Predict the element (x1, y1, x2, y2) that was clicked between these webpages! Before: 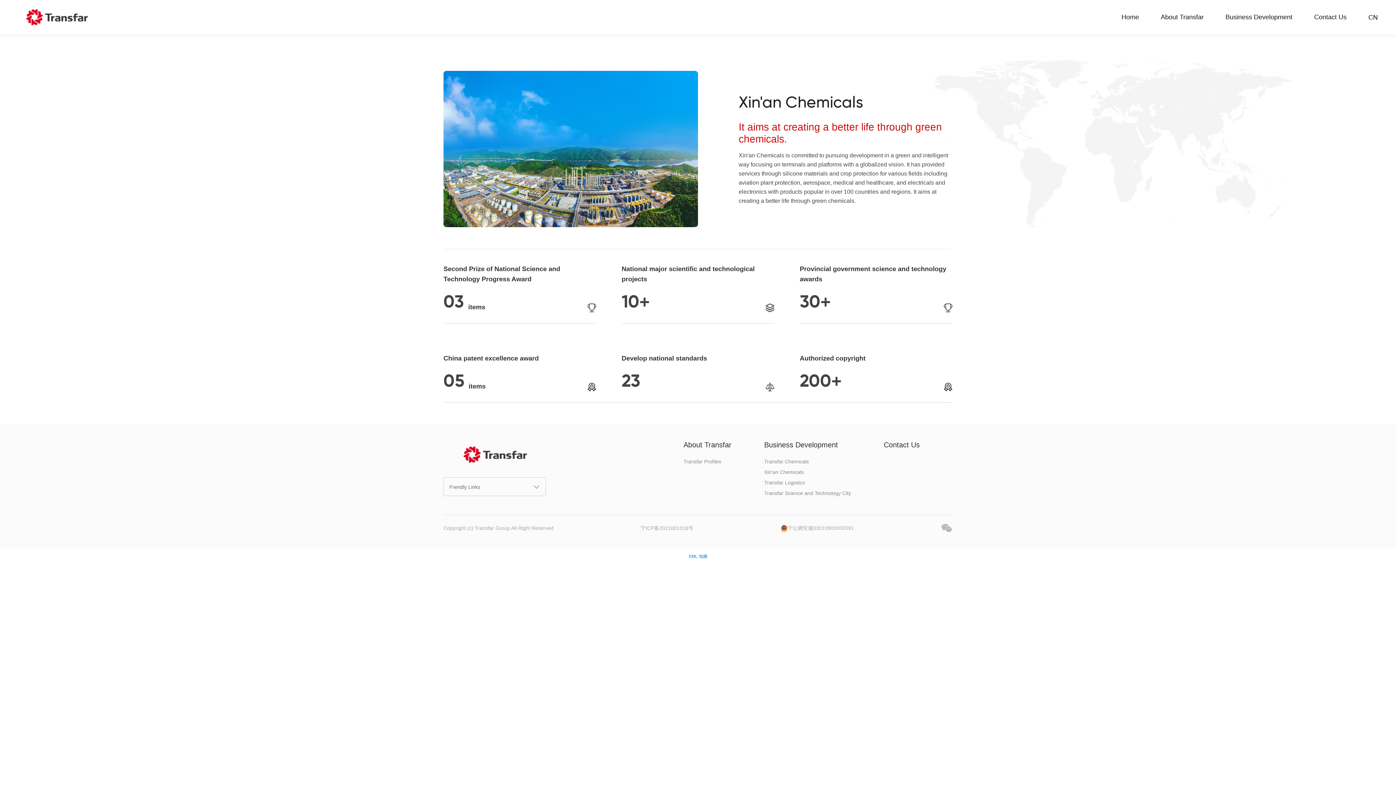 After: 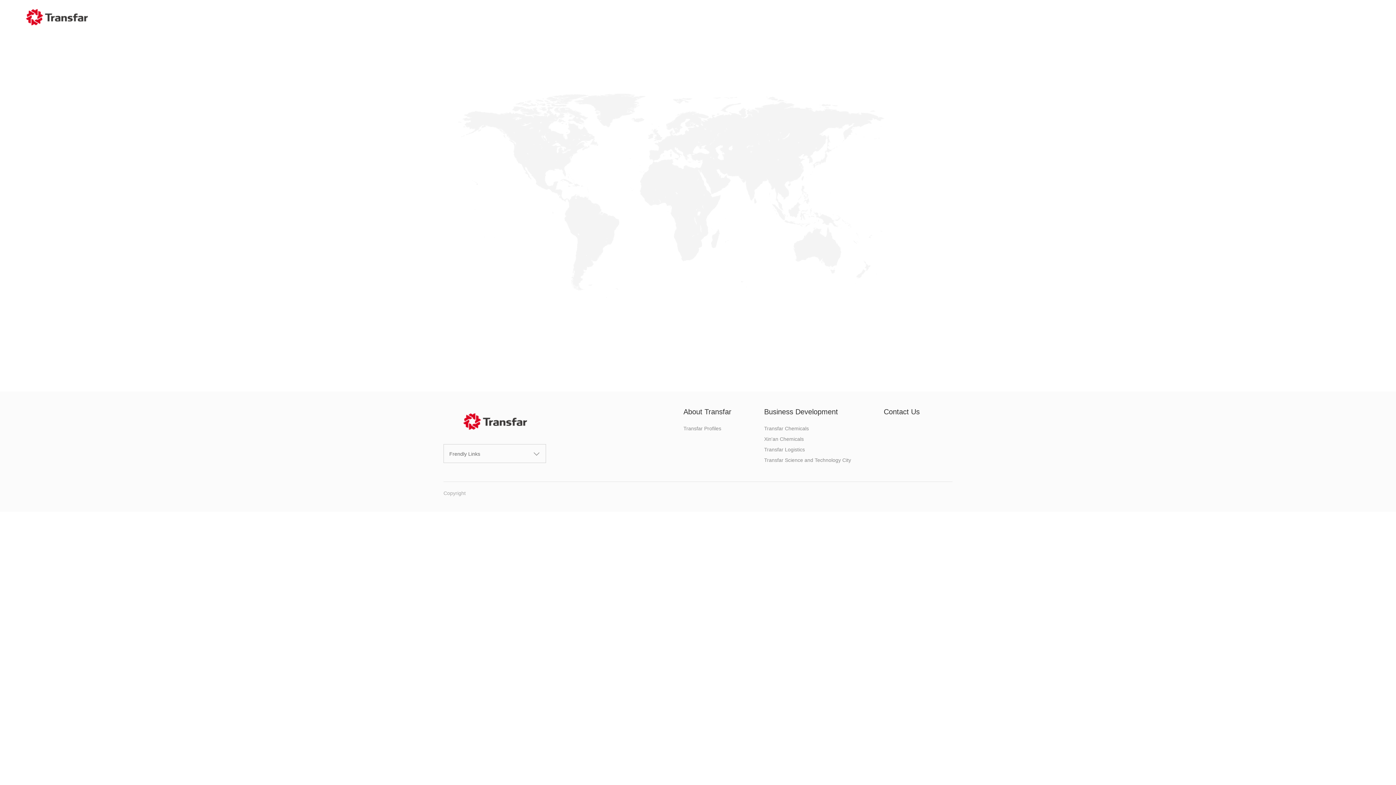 Action: bbox: (683, 458, 731, 465) label: Transfar Profiles